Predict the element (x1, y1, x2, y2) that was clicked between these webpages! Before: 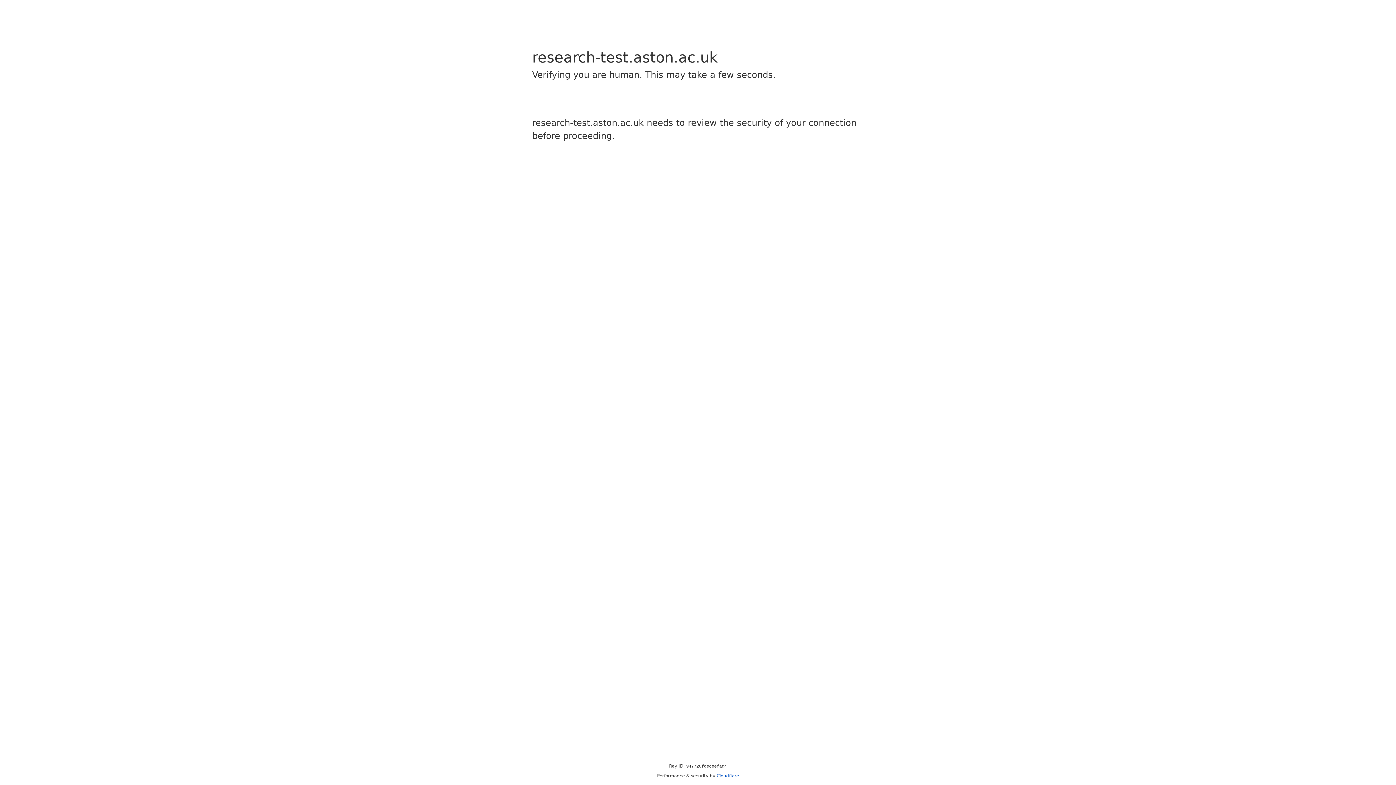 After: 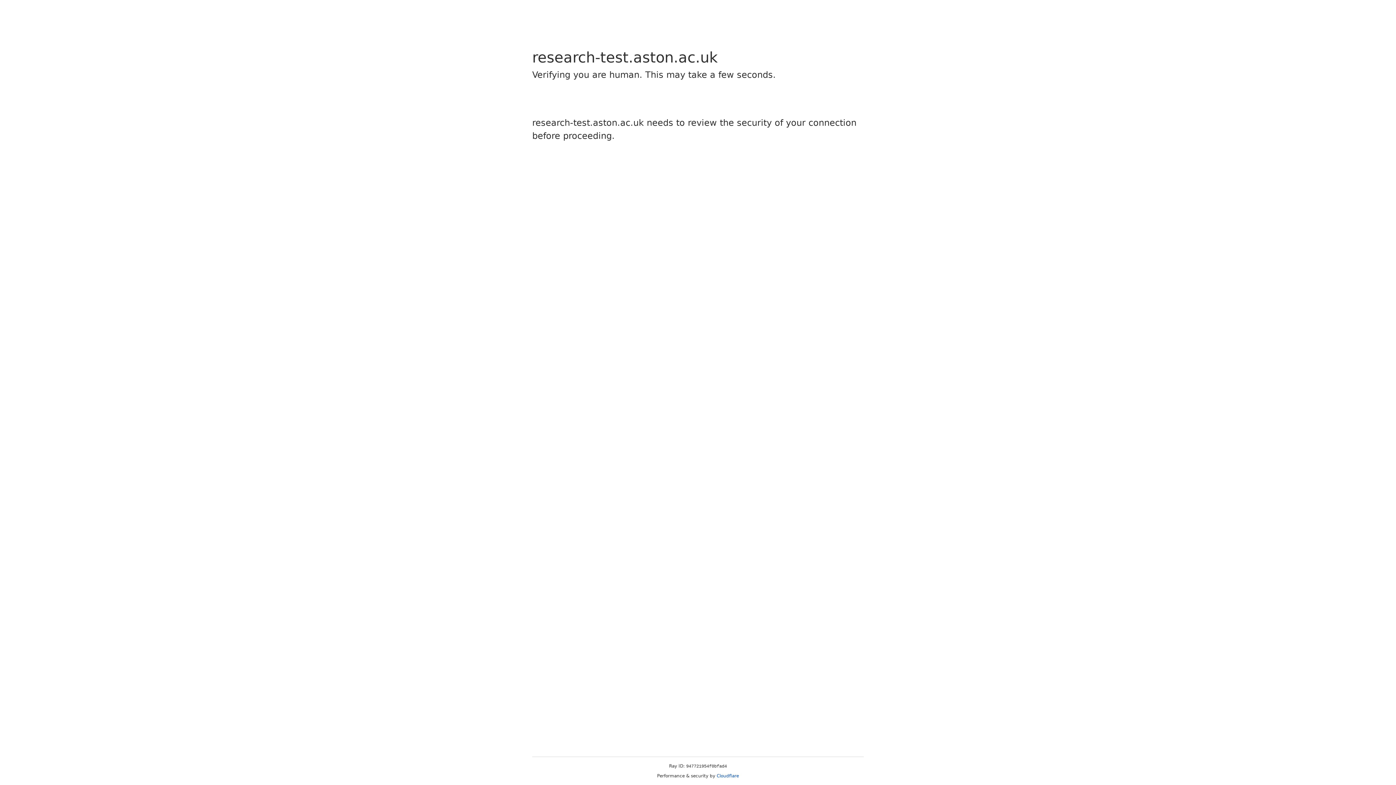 Action: label: Cloudflare bbox: (716, 773, 739, 778)